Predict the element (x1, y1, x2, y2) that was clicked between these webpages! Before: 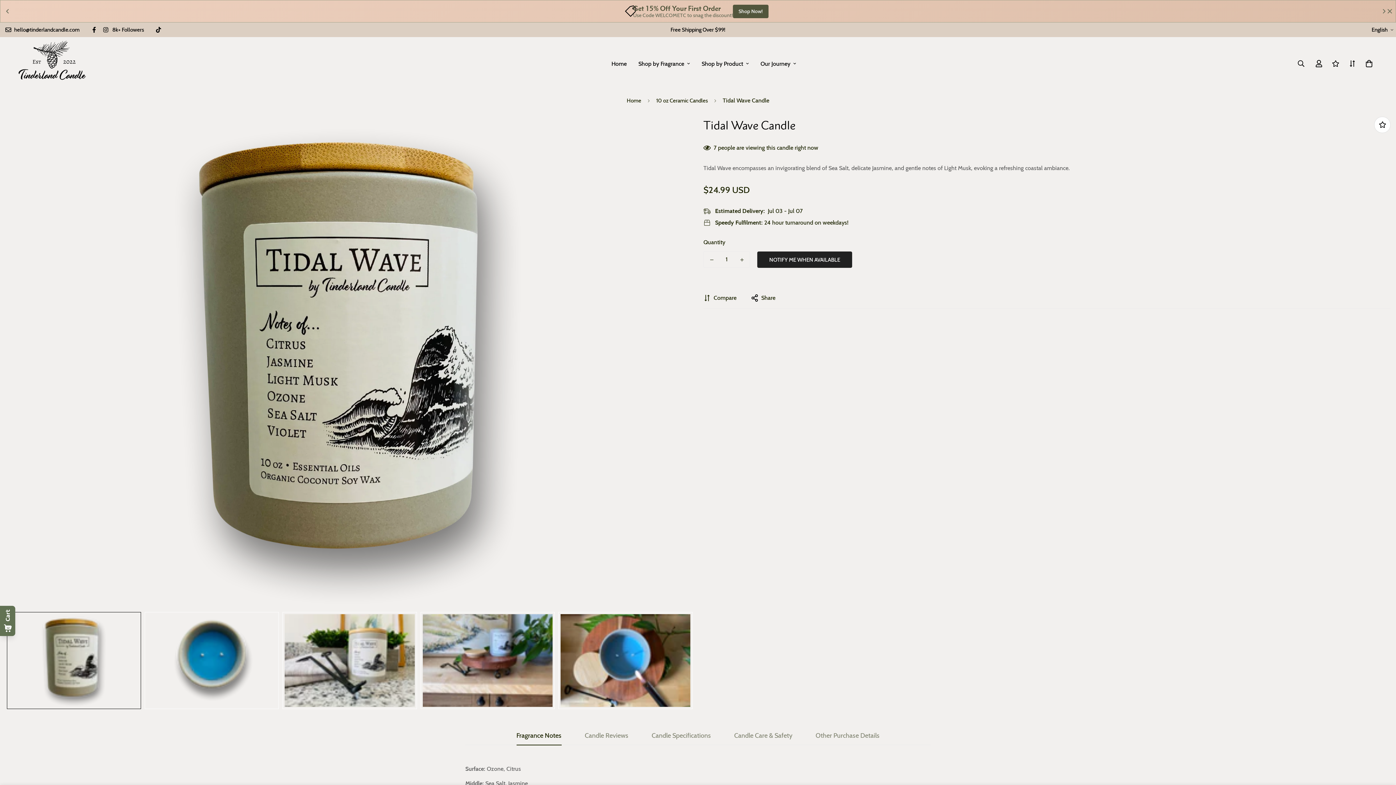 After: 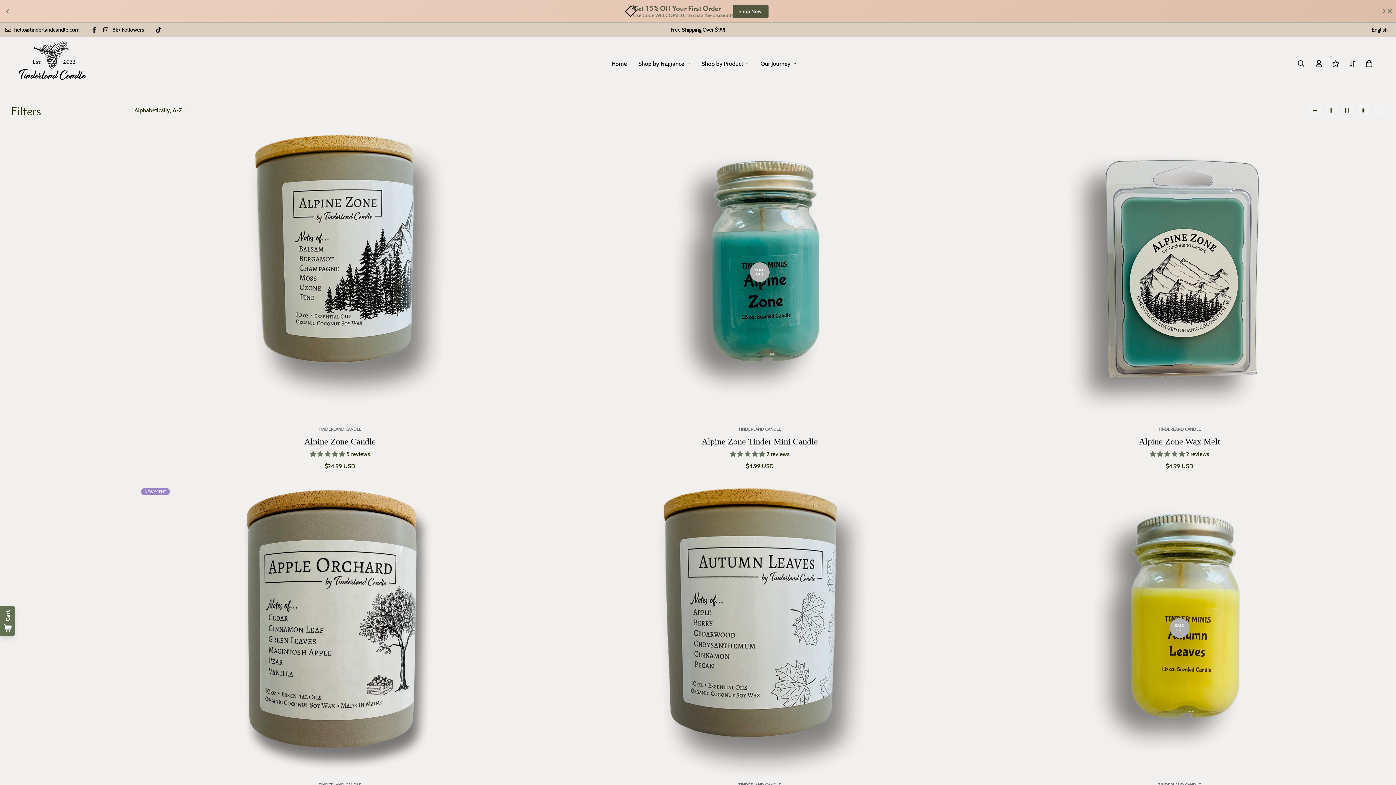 Action: bbox: (632, 52, 696, 75) label: Shop by Fragrance